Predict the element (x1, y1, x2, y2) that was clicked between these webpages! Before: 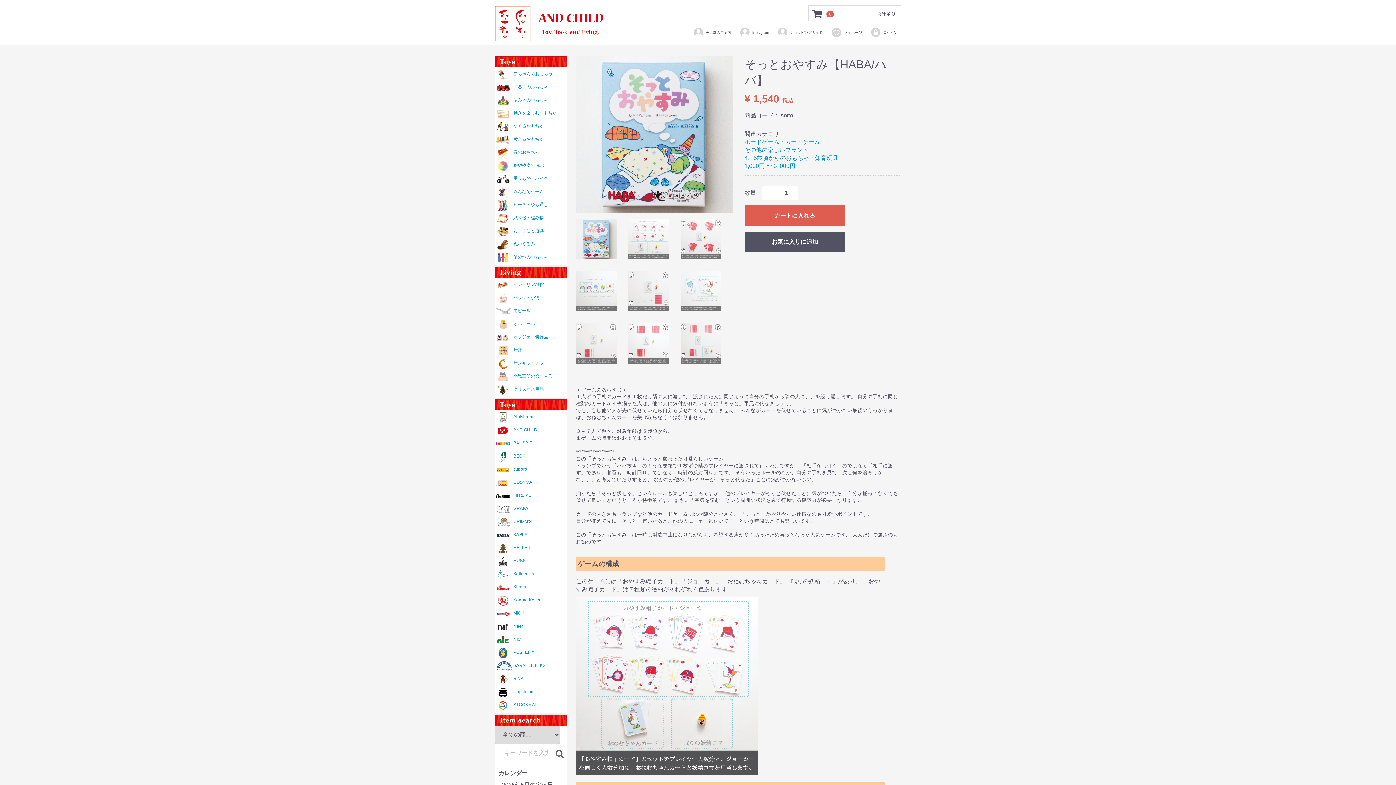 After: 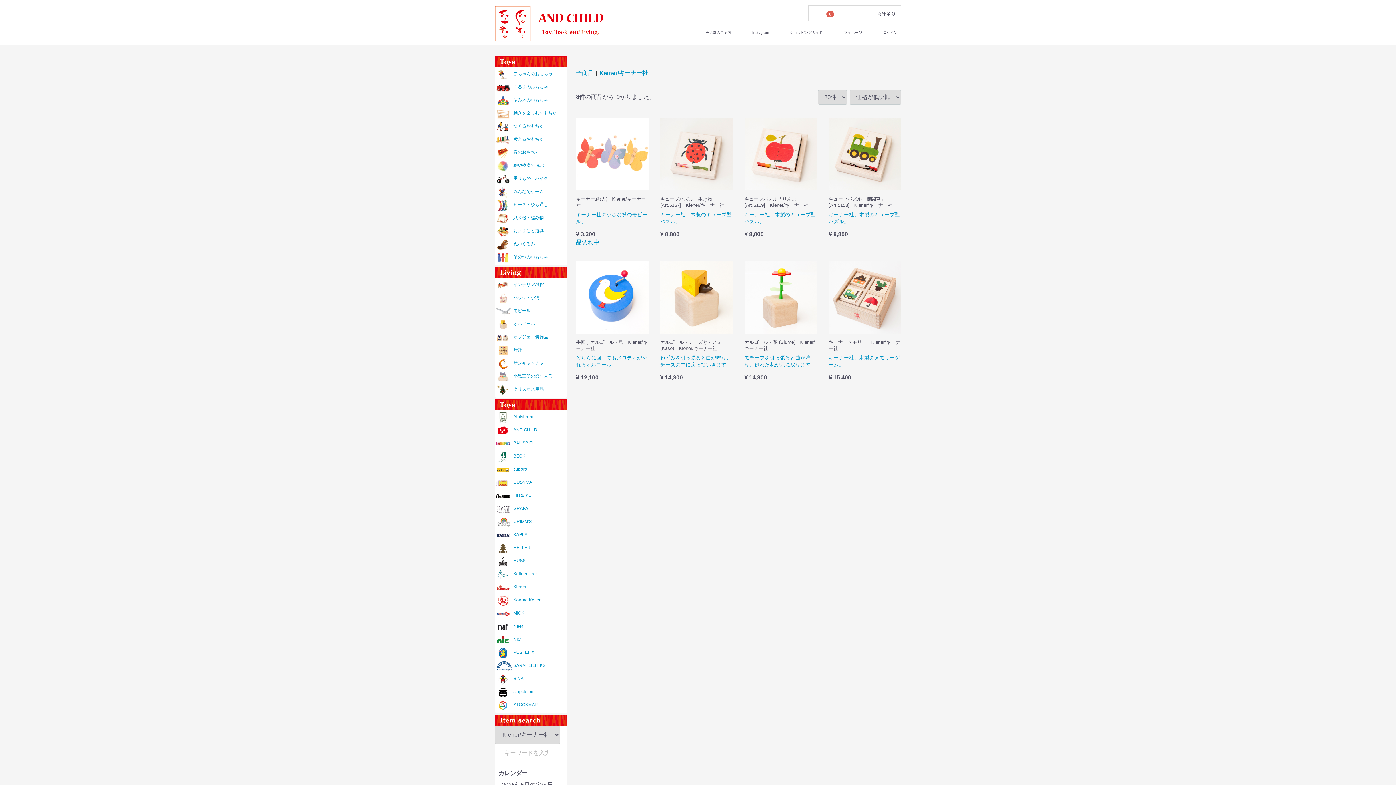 Action: label: Kiener bbox: (494, 582, 567, 593)